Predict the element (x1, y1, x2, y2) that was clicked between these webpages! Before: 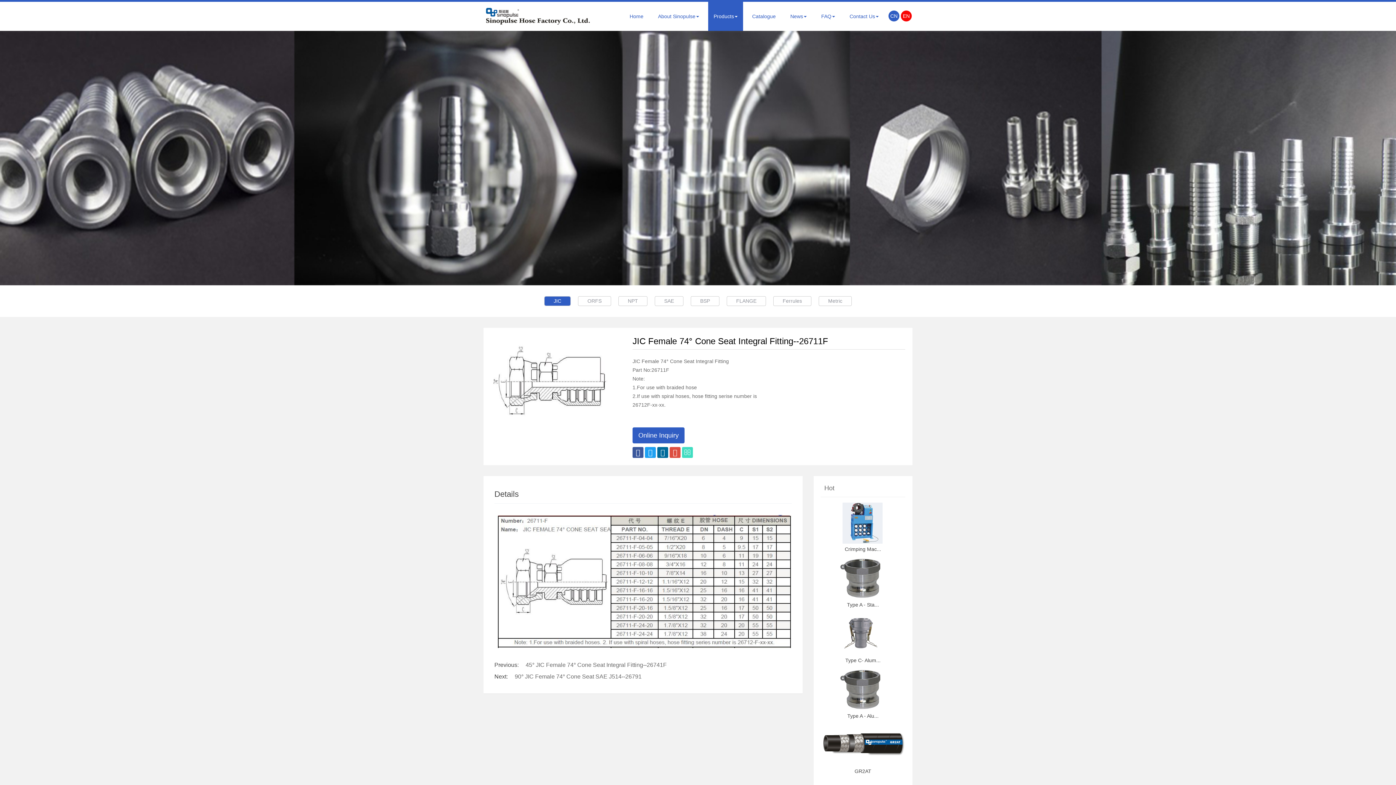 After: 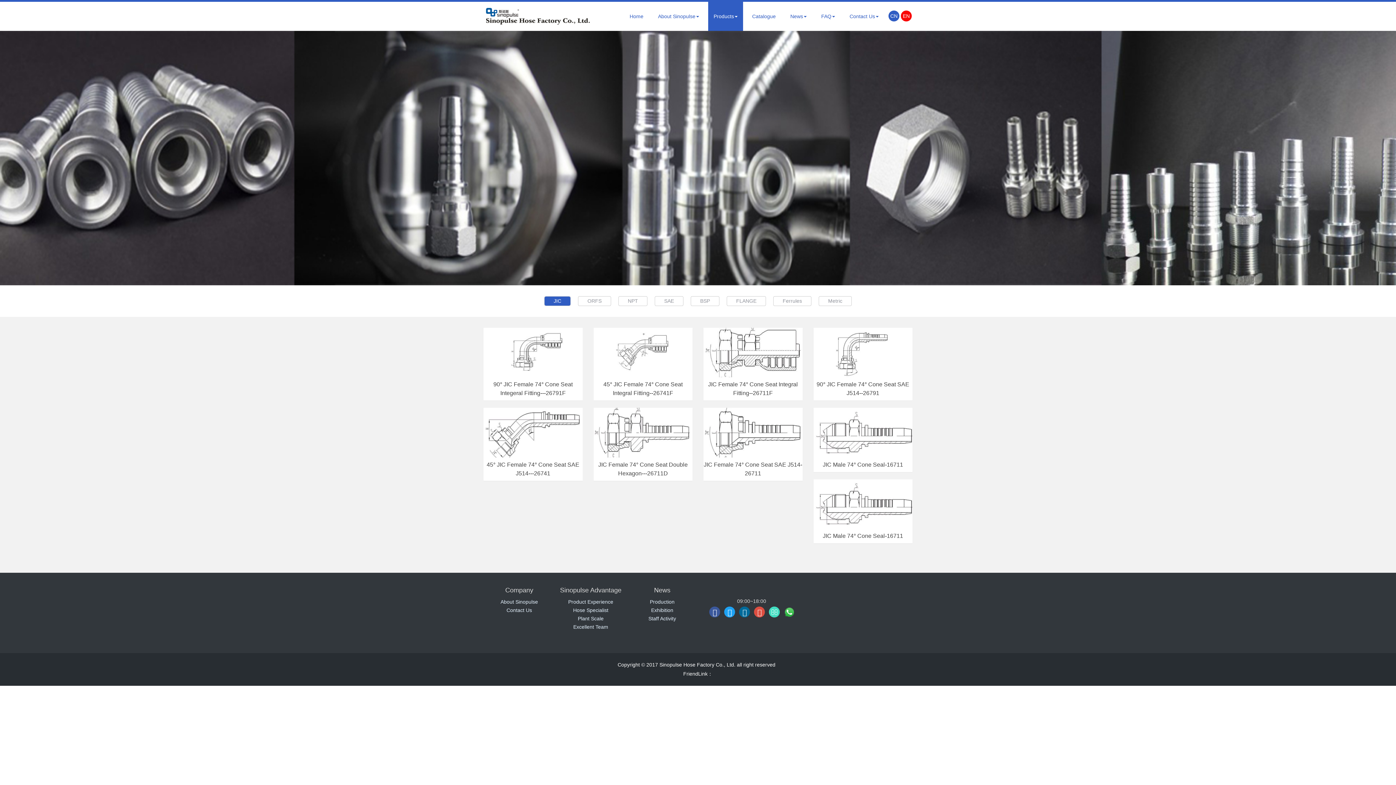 Action: bbox: (544, 296, 570, 305) label: JIC